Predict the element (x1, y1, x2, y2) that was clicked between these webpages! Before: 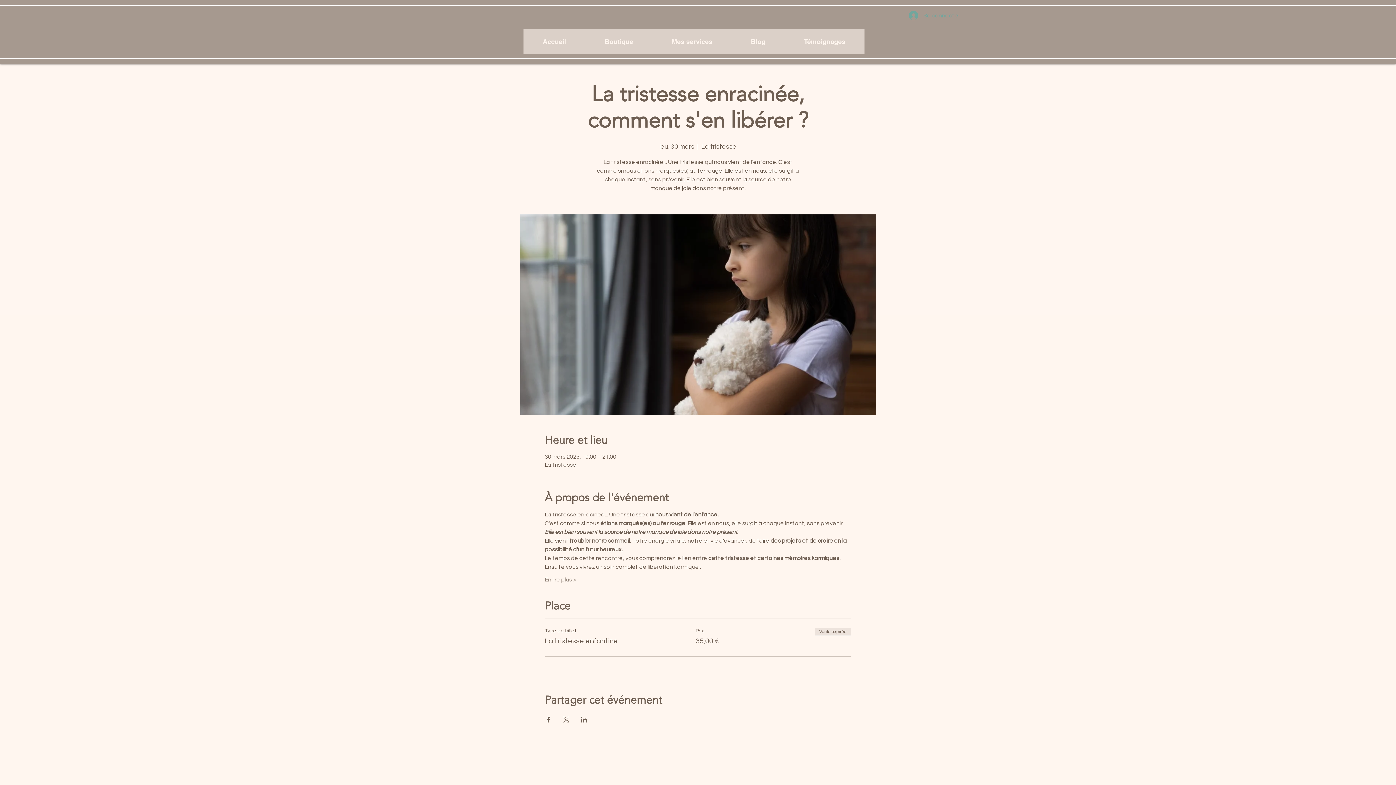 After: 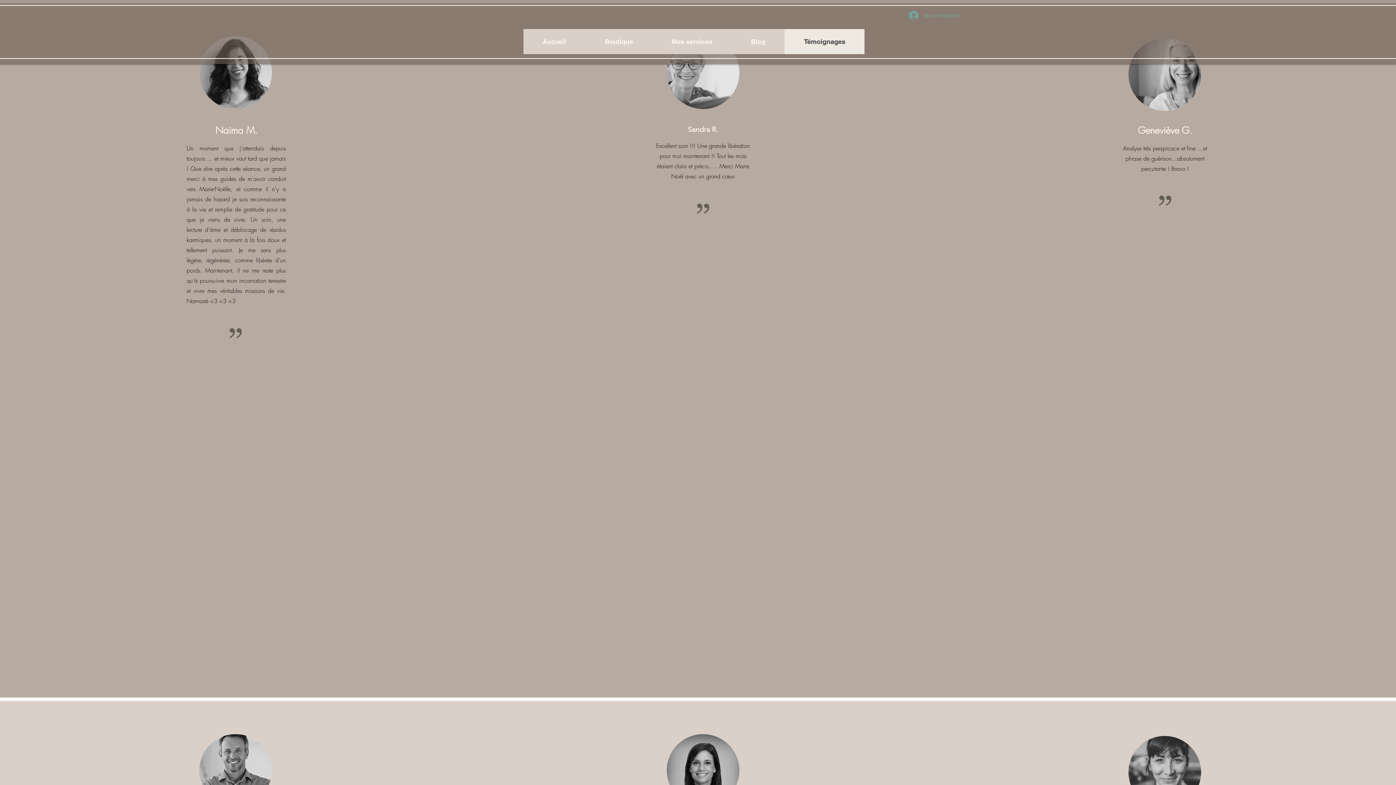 Action: label: Témoignages bbox: (784, 29, 864, 54)